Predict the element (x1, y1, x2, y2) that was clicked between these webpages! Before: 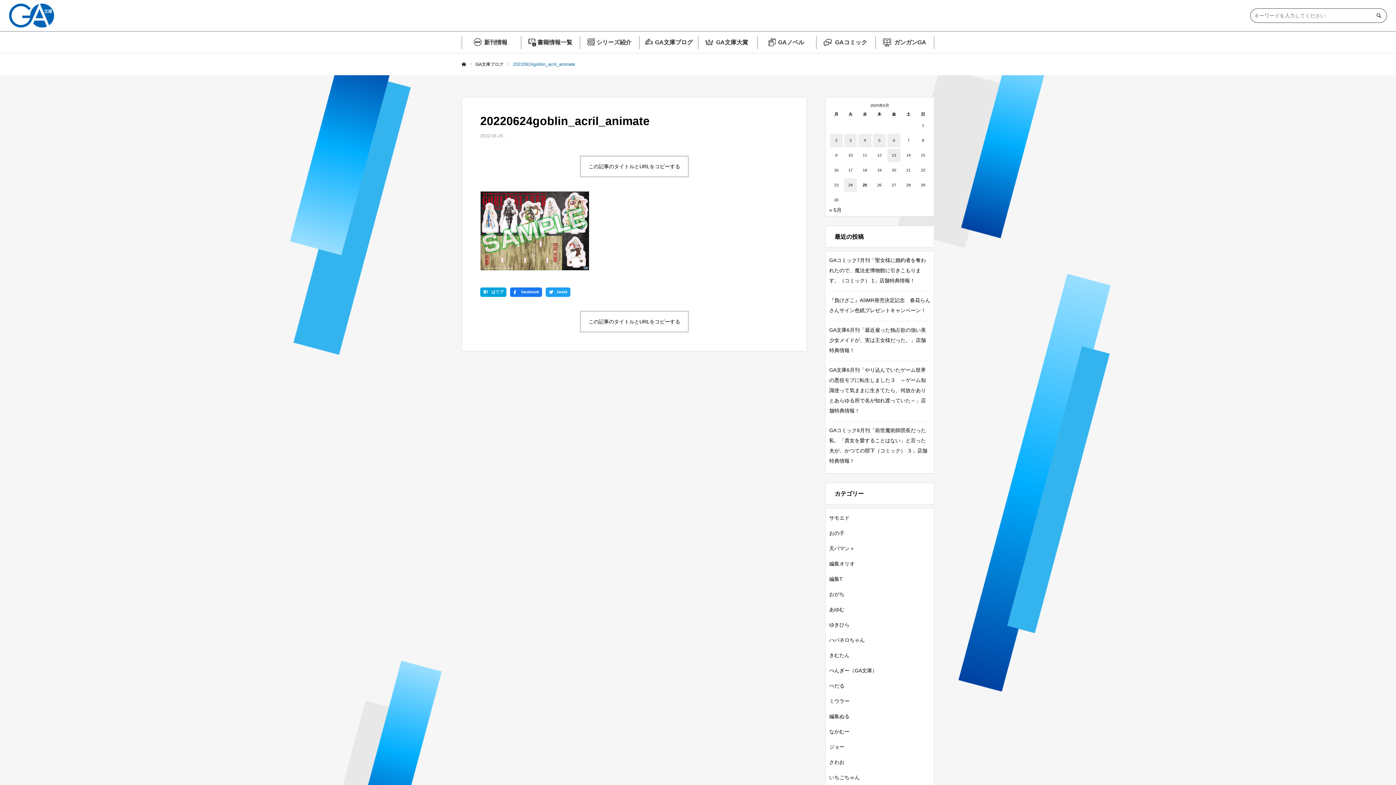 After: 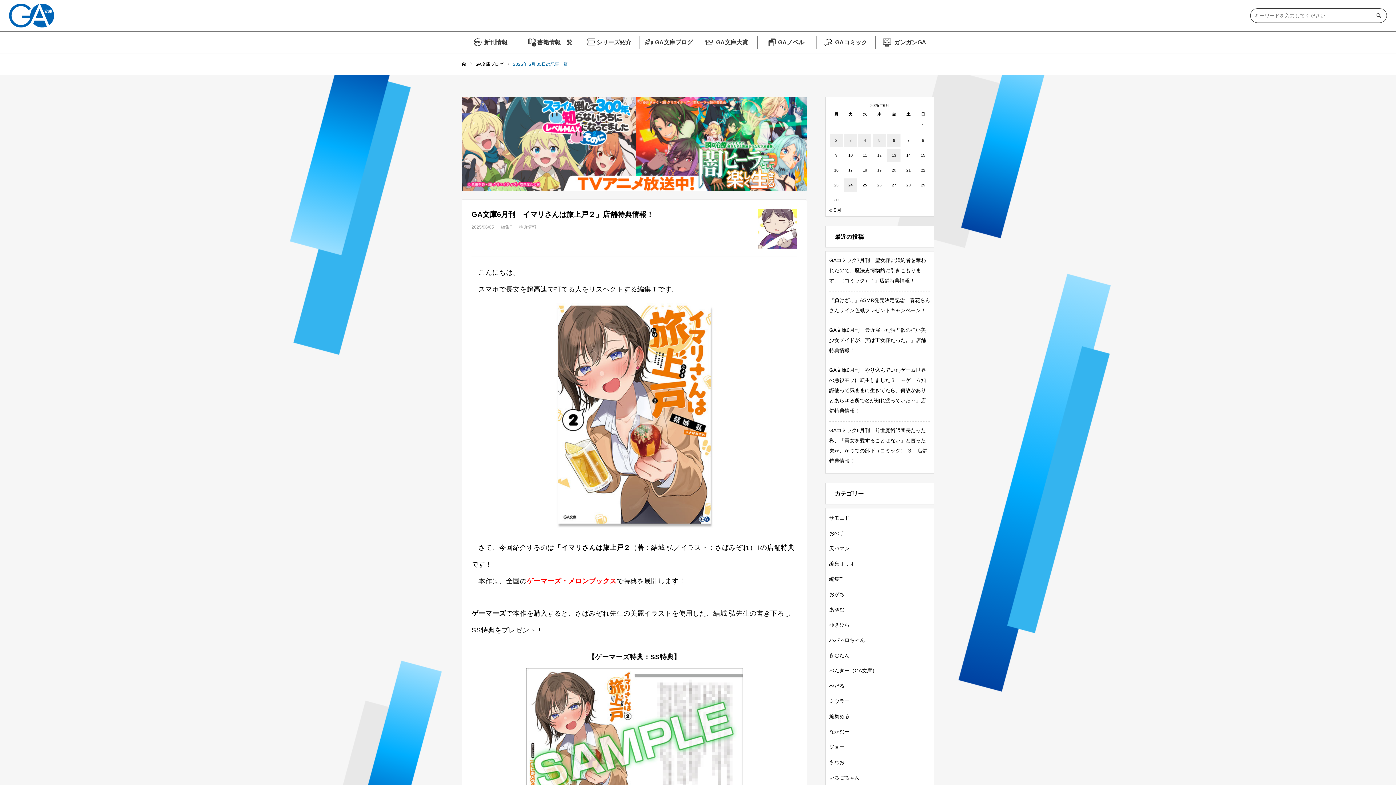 Action: bbox: (873, 133, 886, 147) label: 2025年6月5日 に投稿を公開